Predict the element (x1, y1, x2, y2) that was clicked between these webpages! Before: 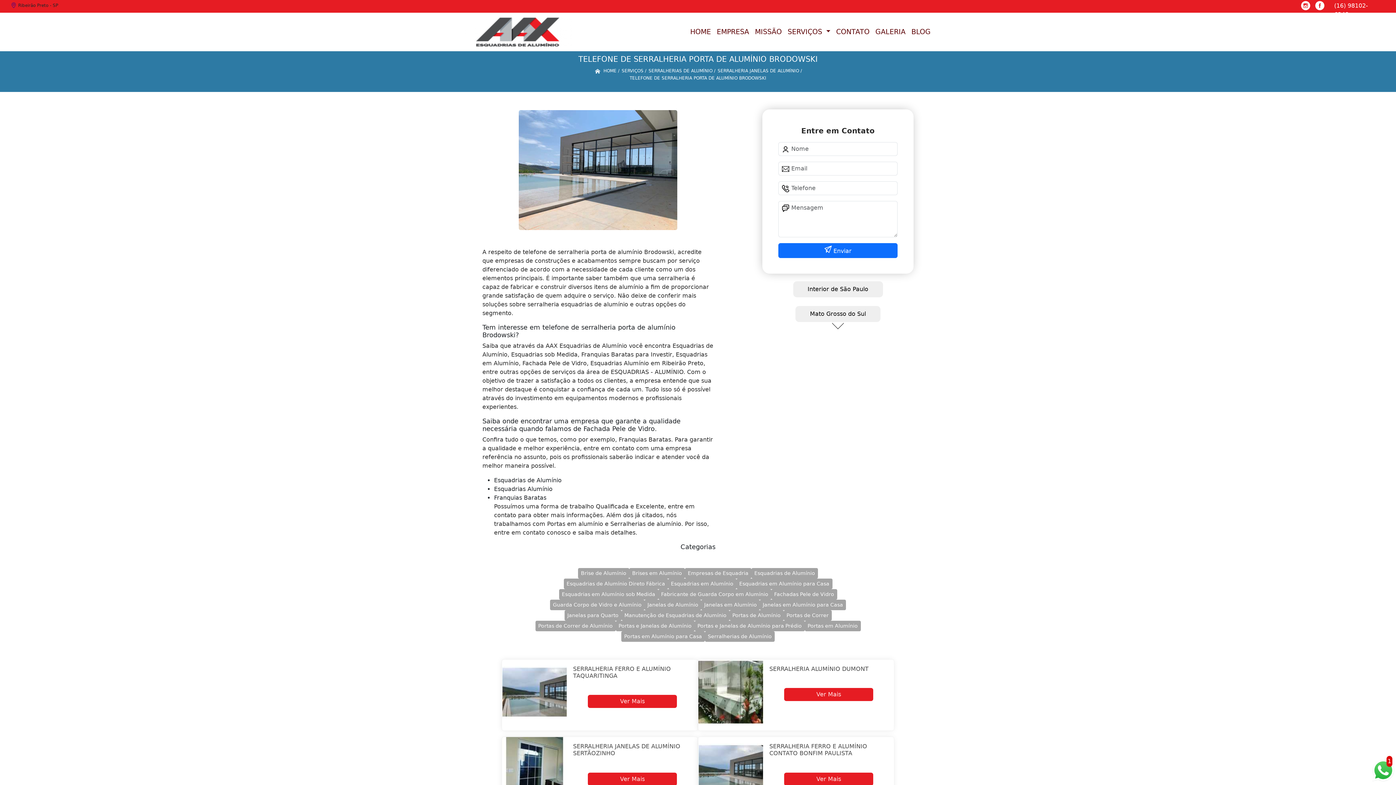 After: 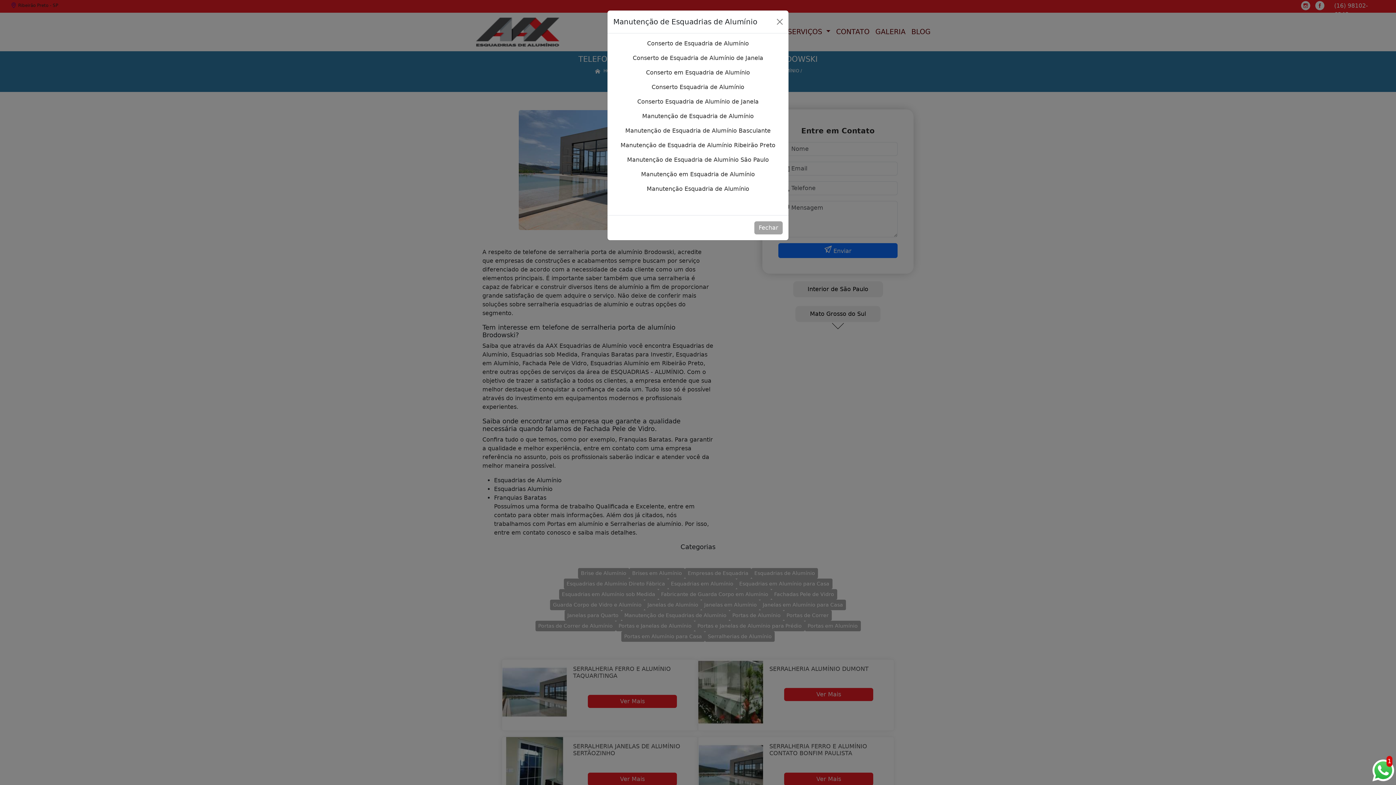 Action: label: Manutenção de Esquadrias de Alumínio bbox: (621, 610, 729, 620)